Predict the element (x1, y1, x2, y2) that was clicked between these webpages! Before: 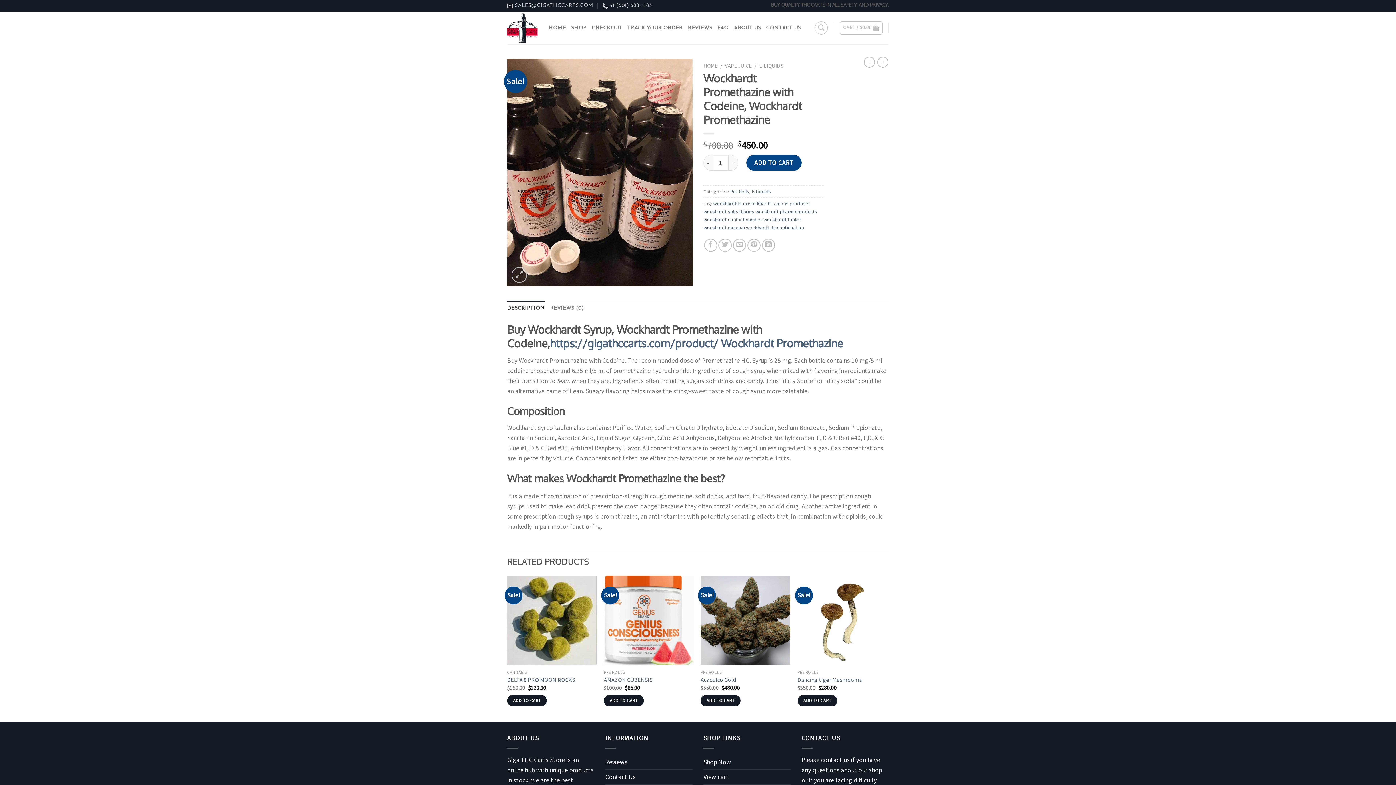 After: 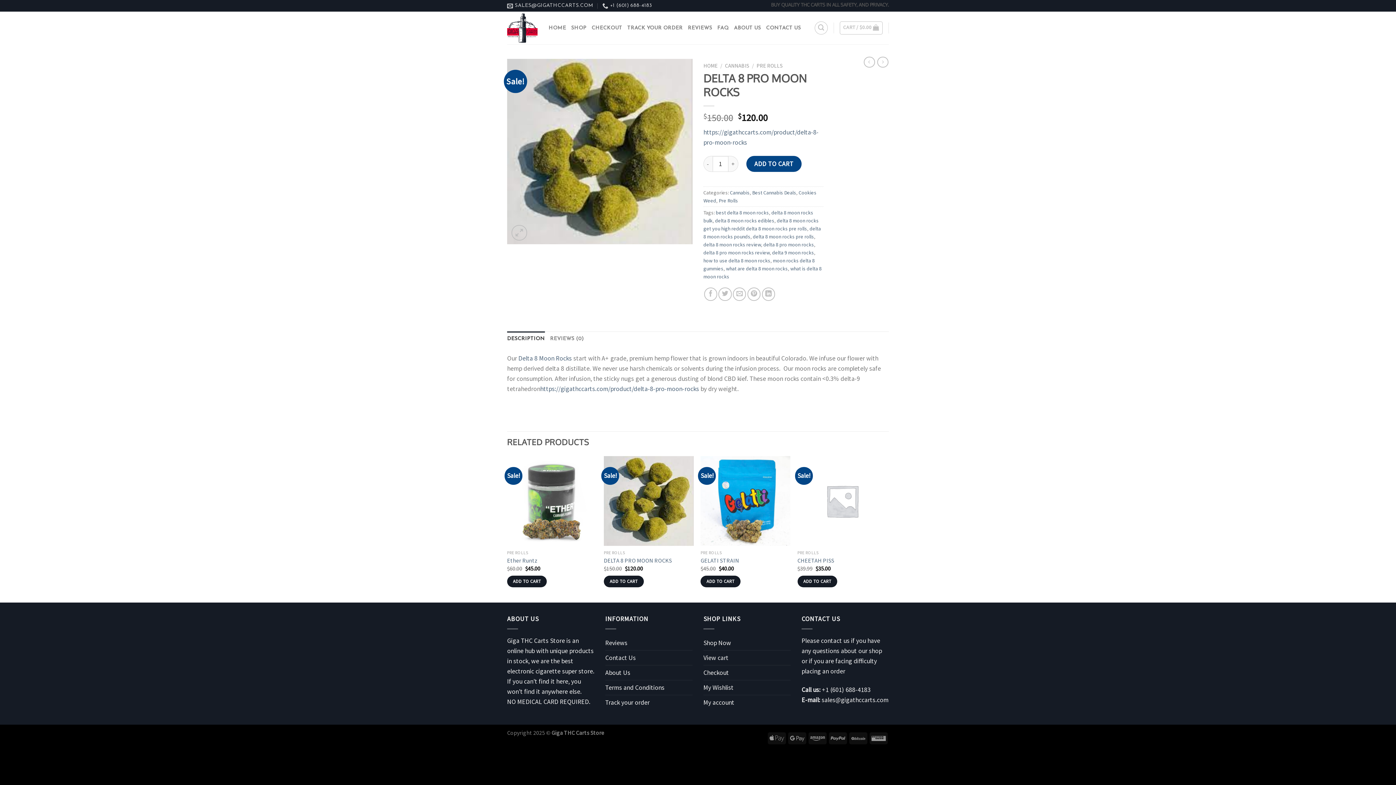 Action: label: DELTA 8 PRO MOON ROCKS bbox: (507, 676, 575, 683)